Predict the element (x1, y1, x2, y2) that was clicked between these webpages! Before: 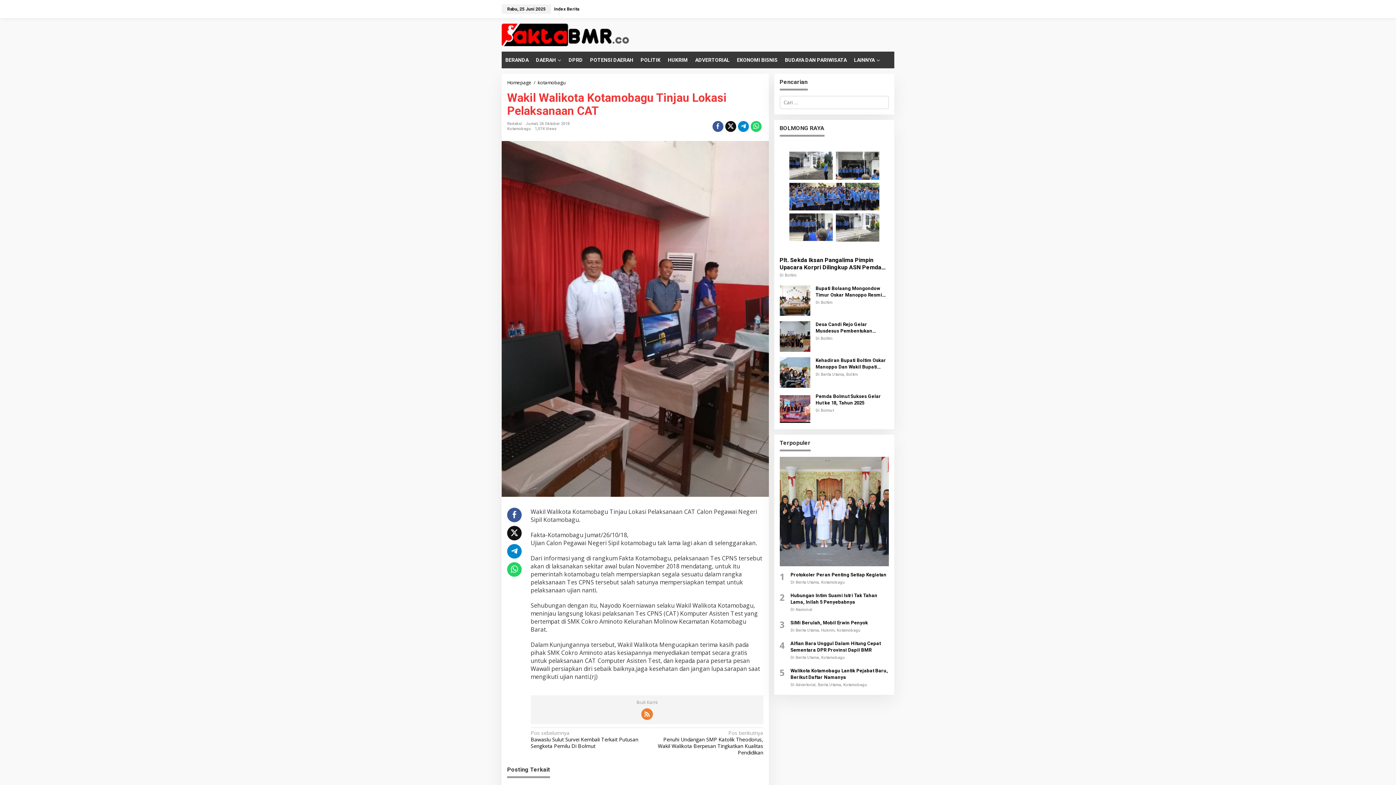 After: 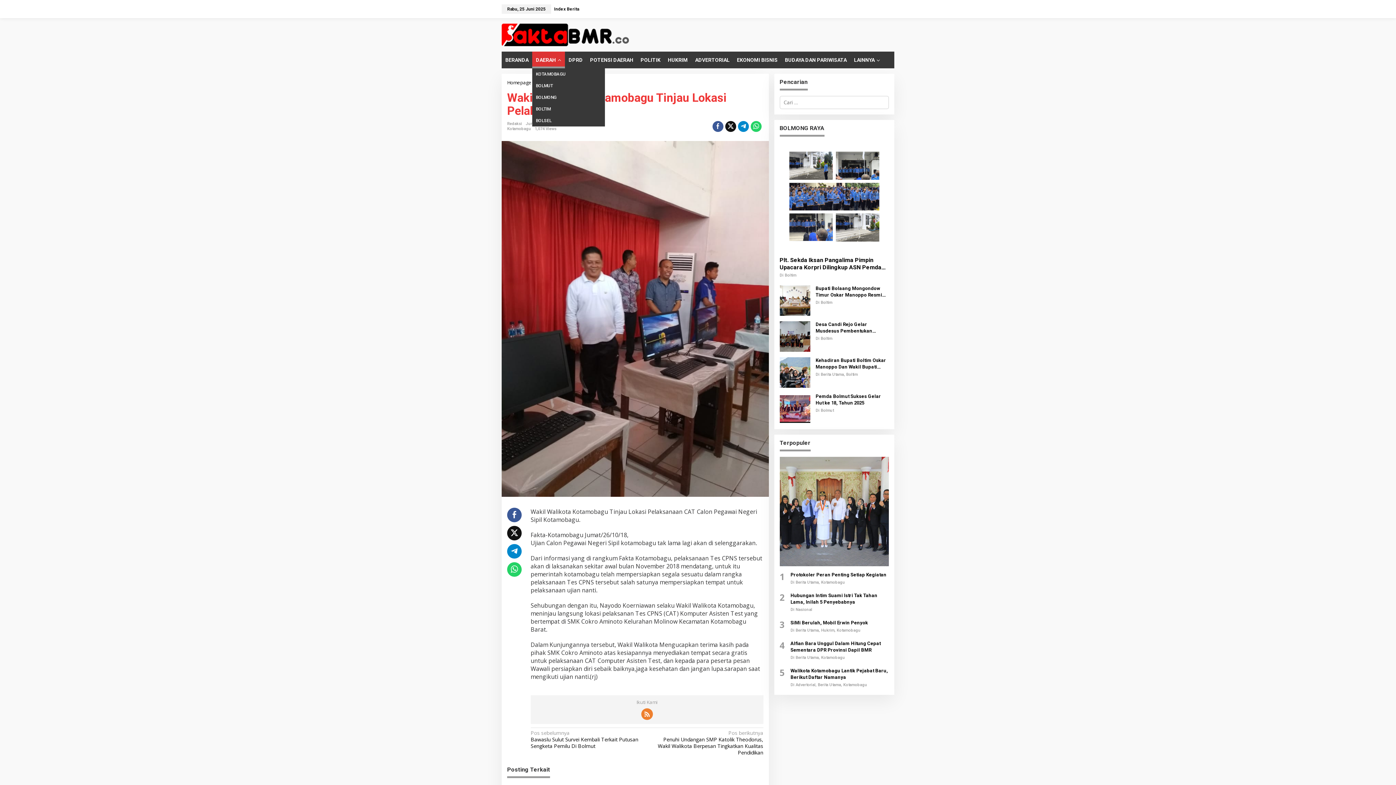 Action: label: DAERAH bbox: (532, 51, 565, 68)